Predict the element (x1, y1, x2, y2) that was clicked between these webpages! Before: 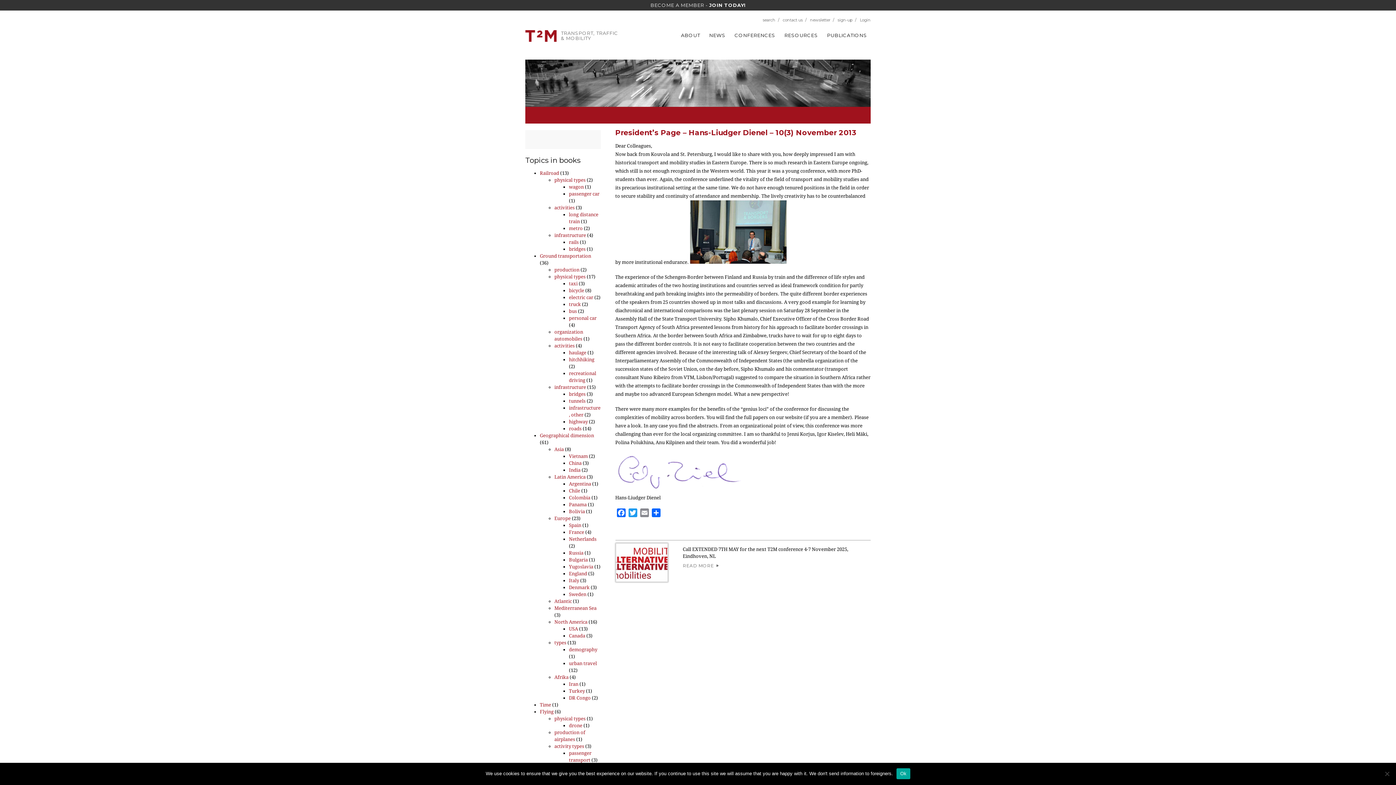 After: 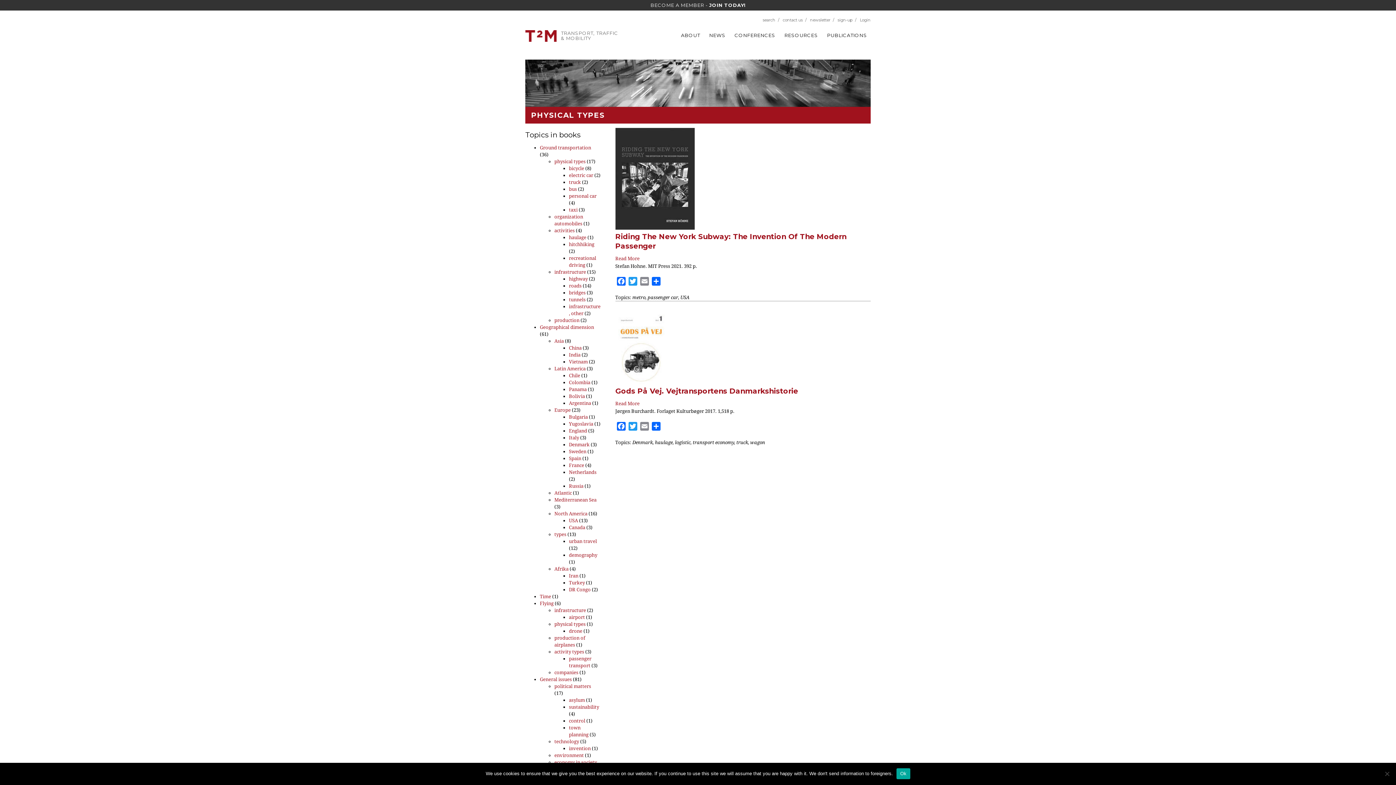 Action: bbox: (554, 177, 585, 182) label: physical types